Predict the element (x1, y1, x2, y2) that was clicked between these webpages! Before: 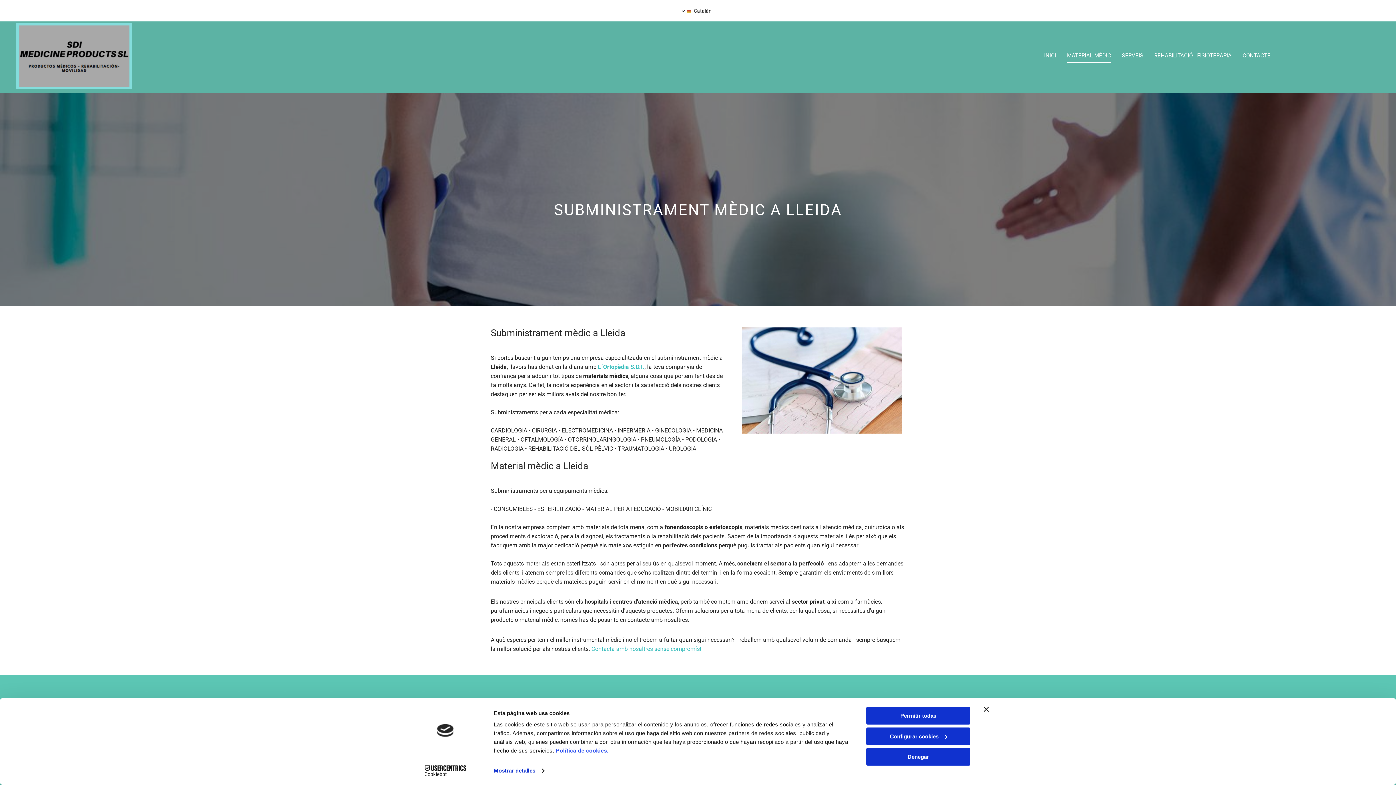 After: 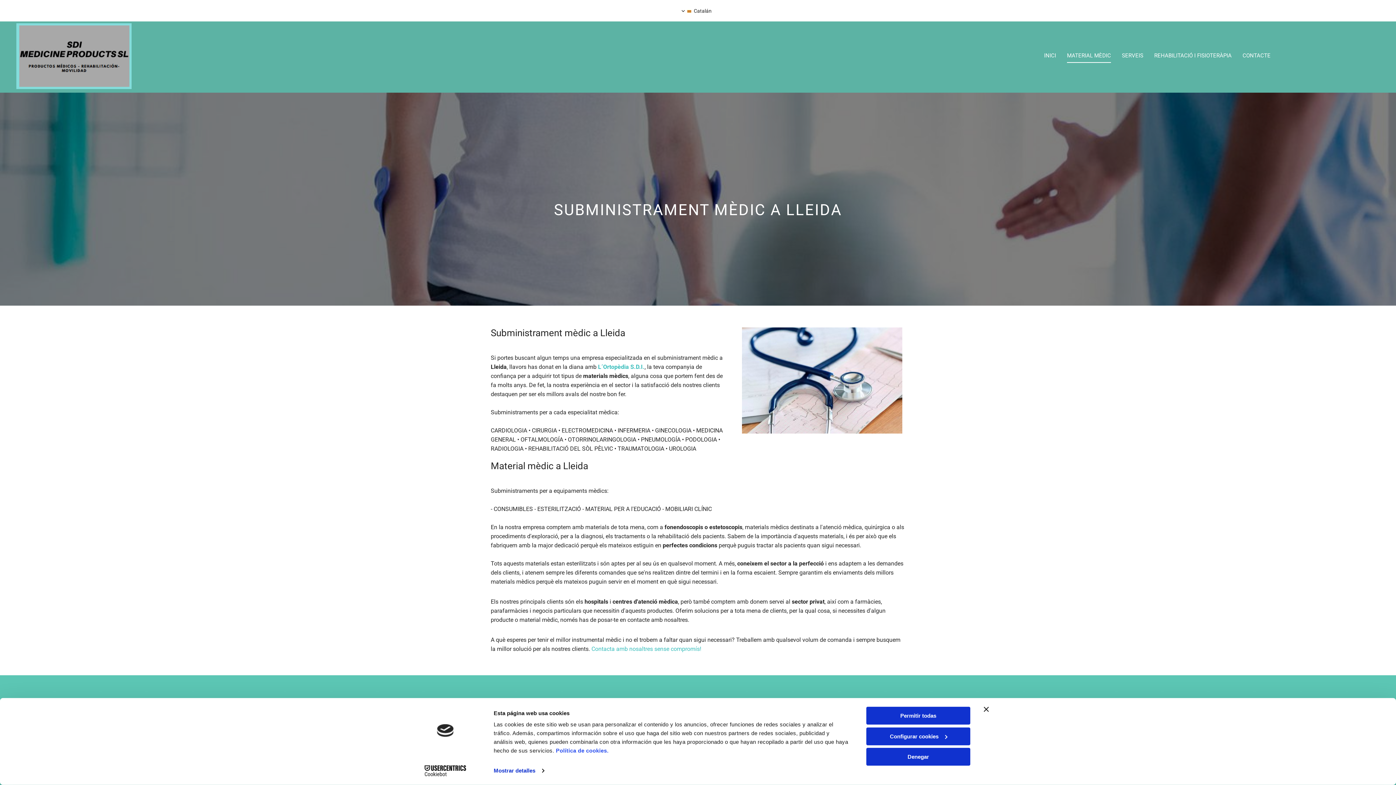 Action: bbox: (25, 6, 115, 13) label: salome@sdimedicineproducts.com